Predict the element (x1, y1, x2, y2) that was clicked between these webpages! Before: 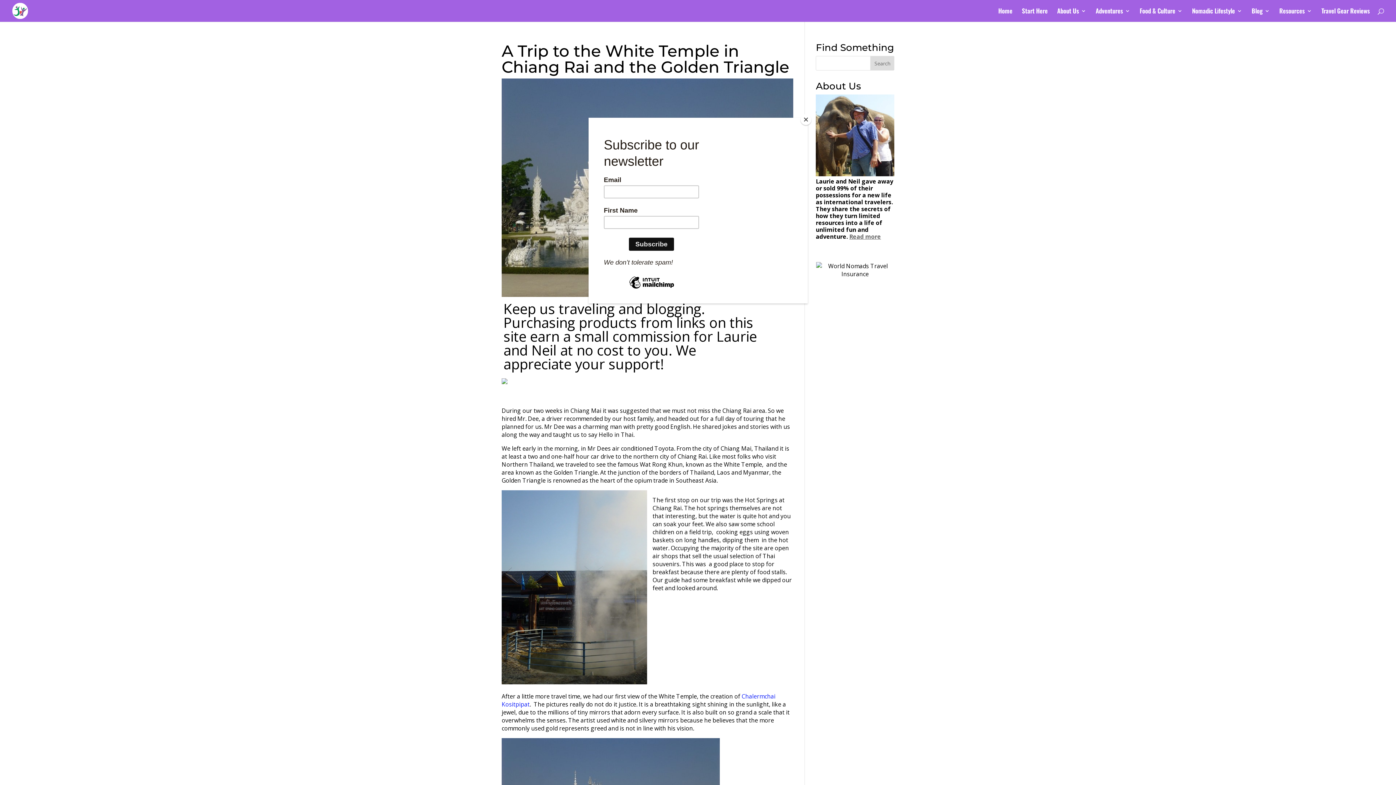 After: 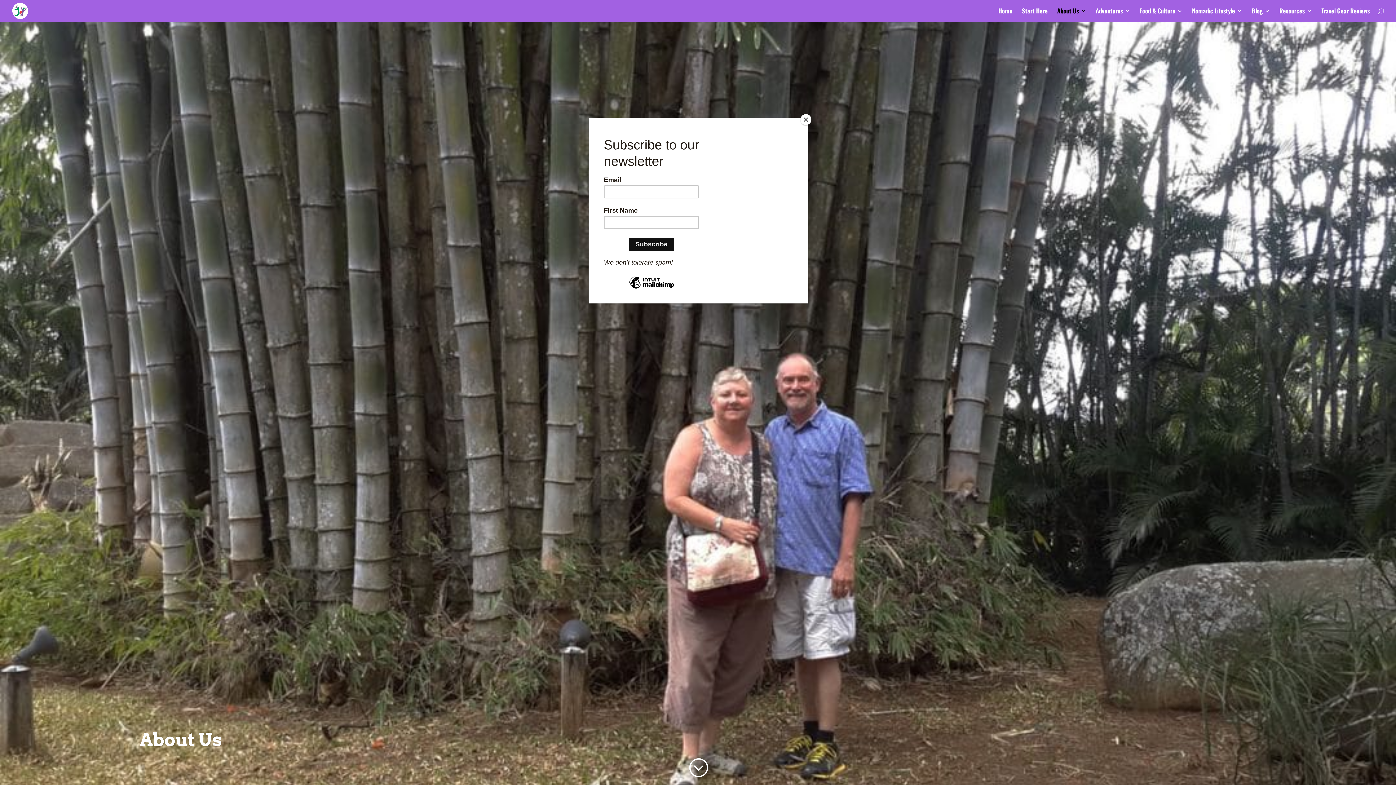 Action: label: About Us bbox: (1057, 8, 1086, 21)